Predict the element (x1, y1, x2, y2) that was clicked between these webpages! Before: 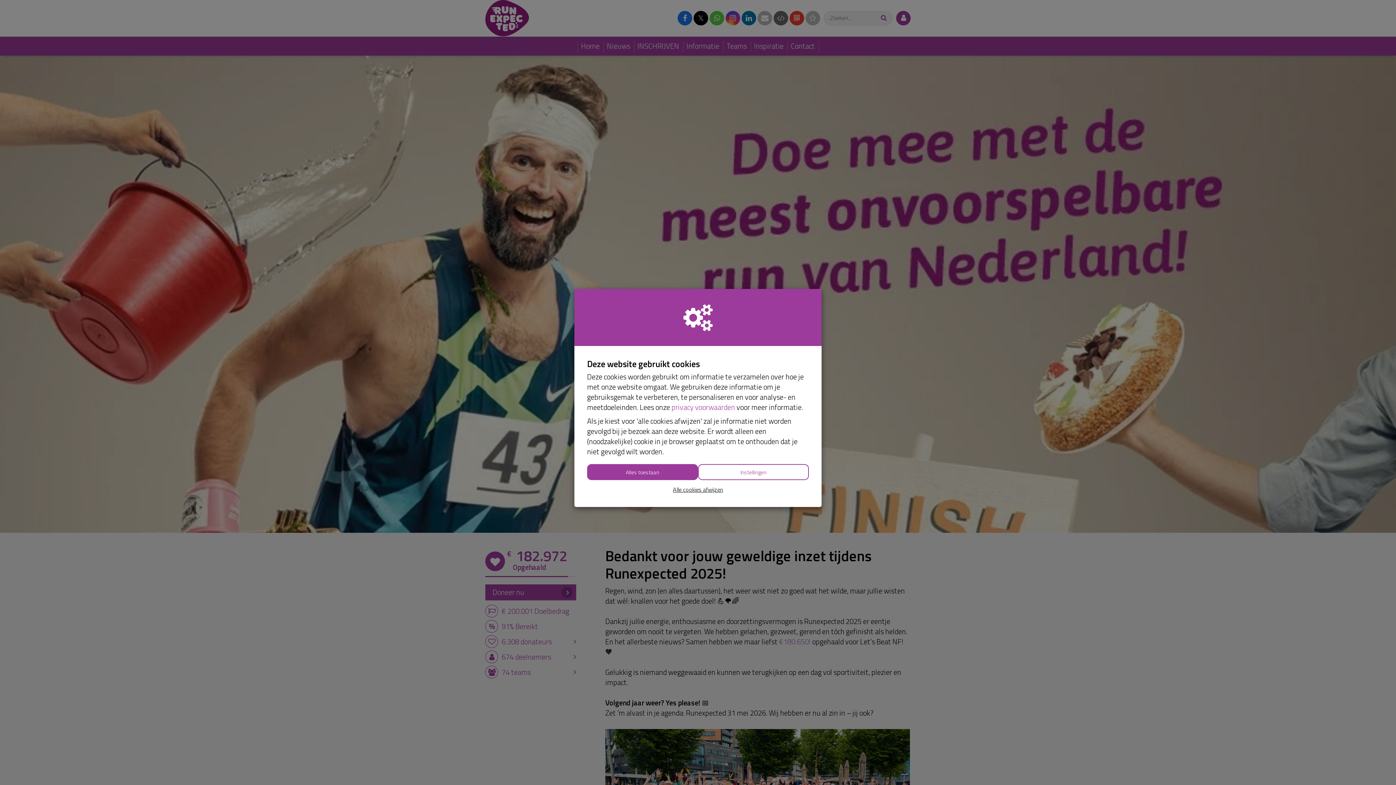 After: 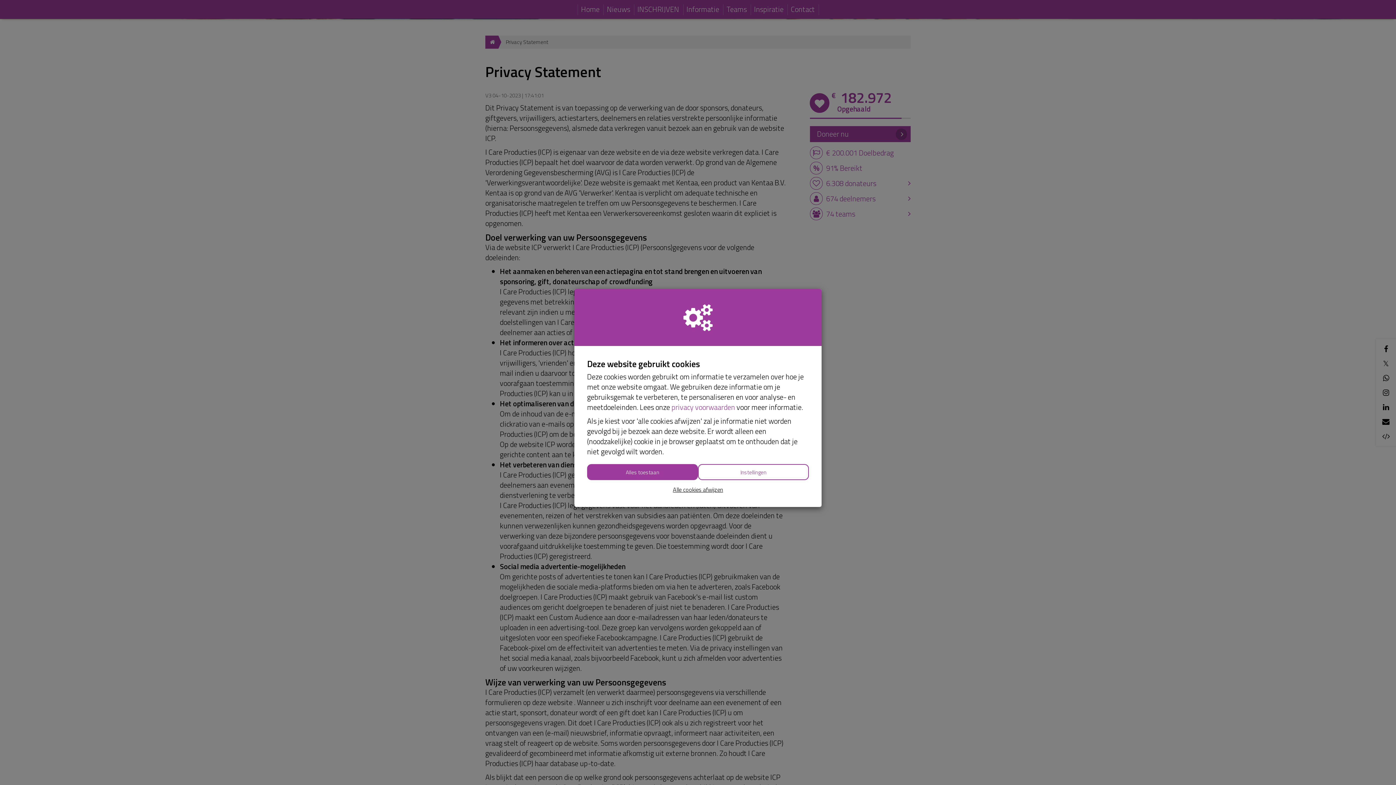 Action: bbox: (671, 401, 735, 413) label: privacy voorwaarden